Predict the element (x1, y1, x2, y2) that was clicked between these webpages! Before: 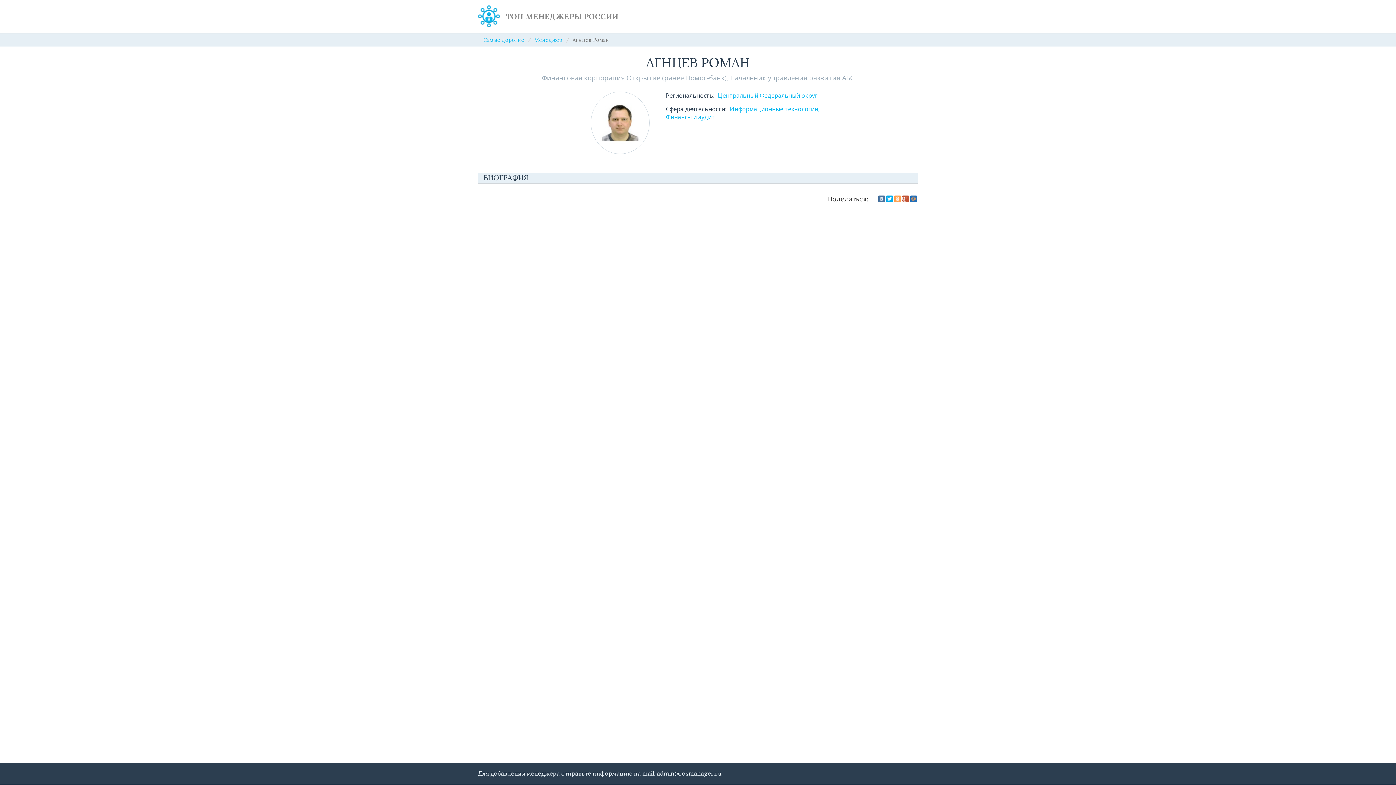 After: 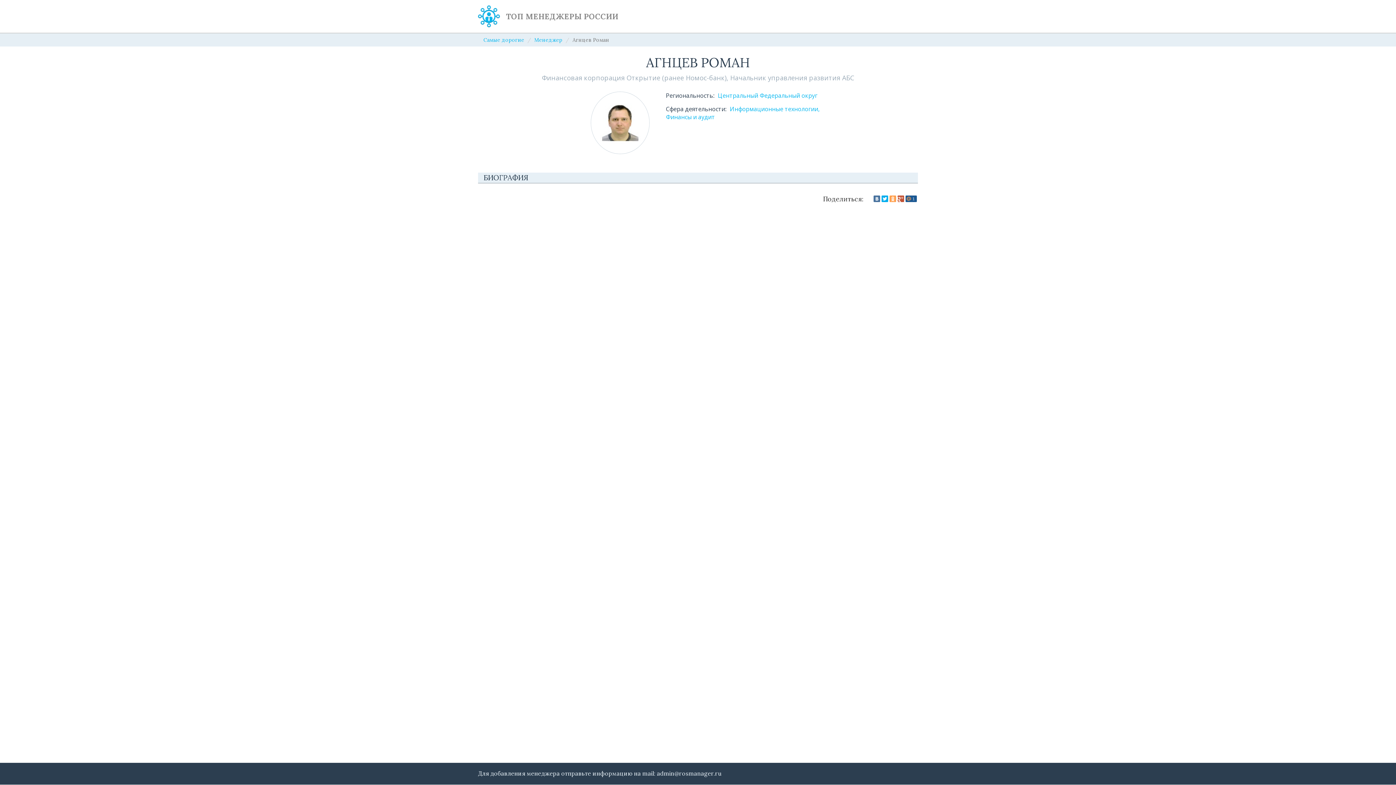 Action: bbox: (910, 195, 917, 202)